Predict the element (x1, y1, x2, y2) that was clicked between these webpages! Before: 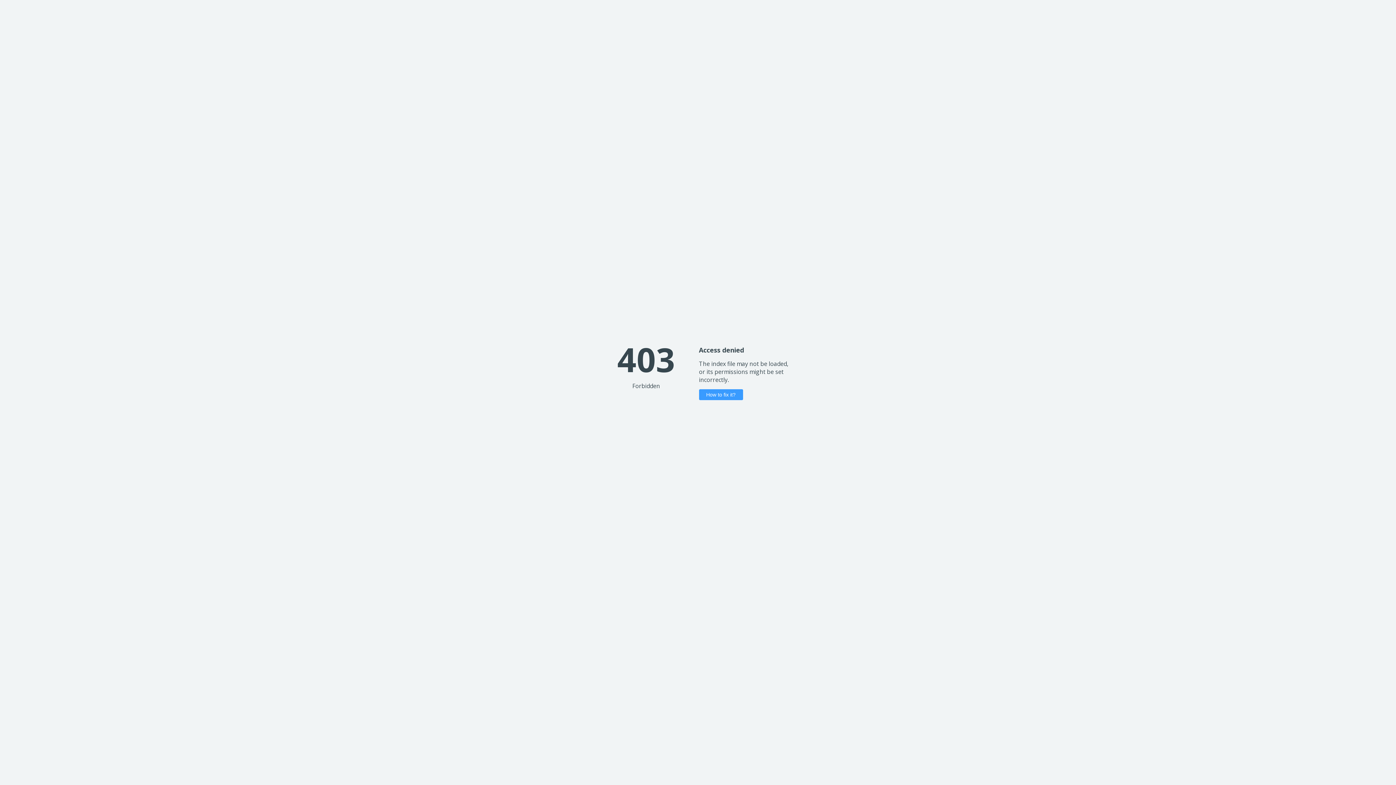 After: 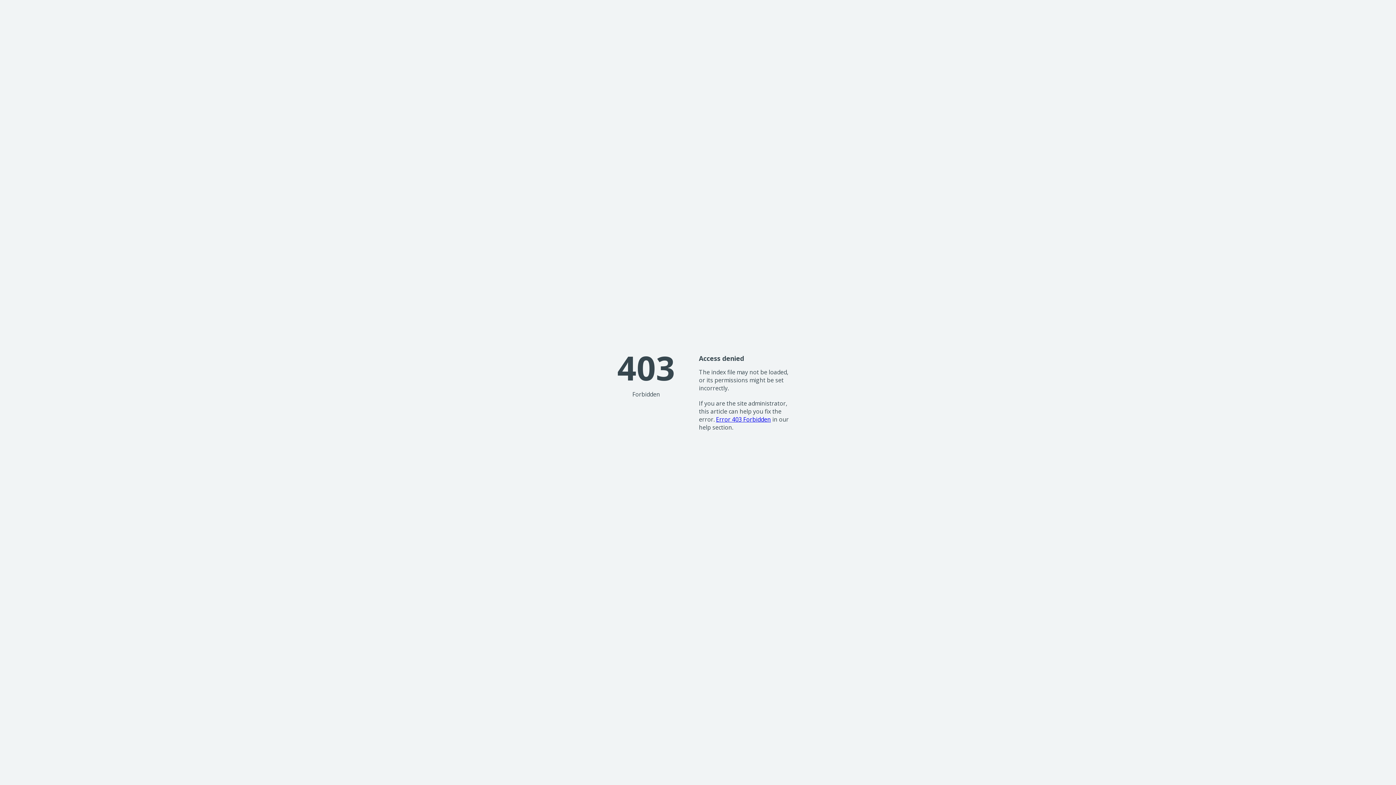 Action: label: How to fix it? bbox: (699, 389, 743, 400)